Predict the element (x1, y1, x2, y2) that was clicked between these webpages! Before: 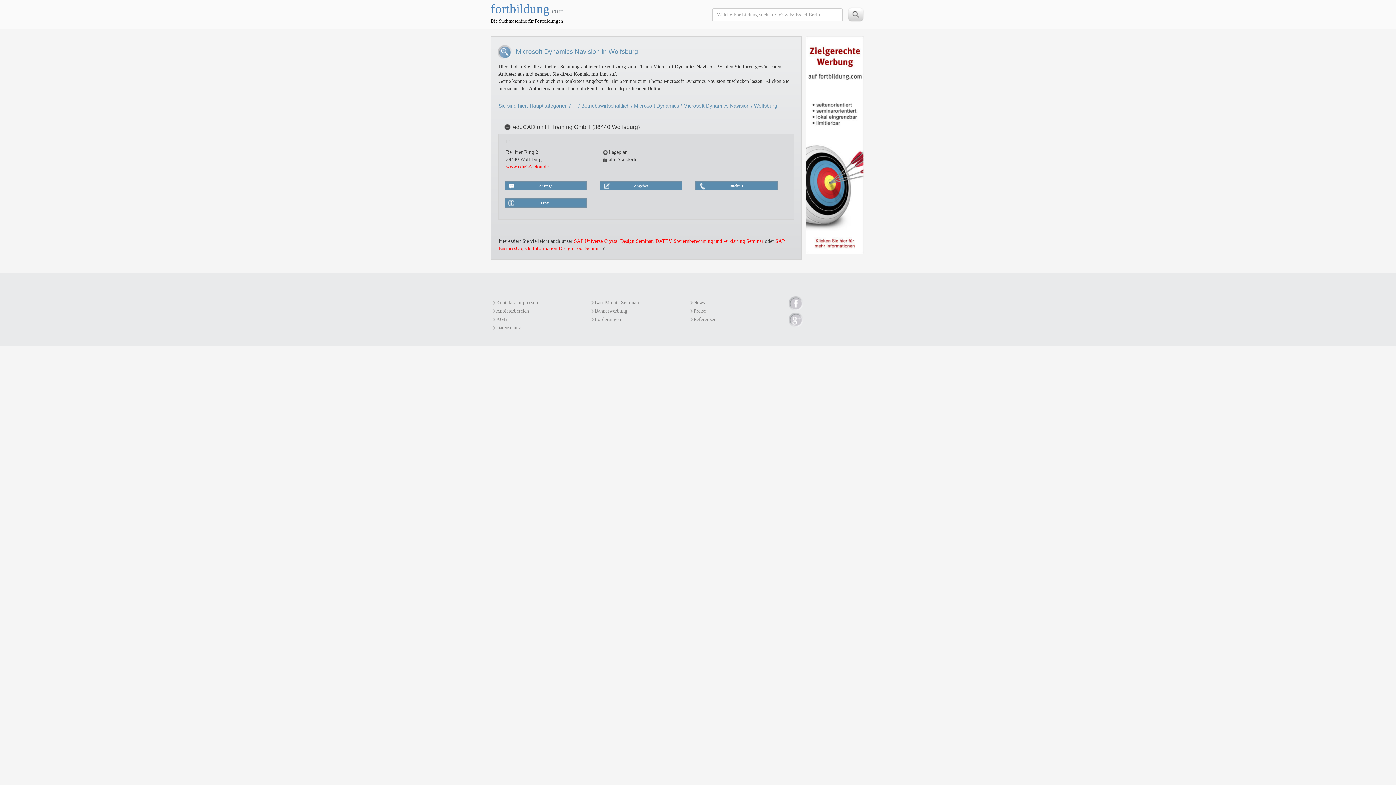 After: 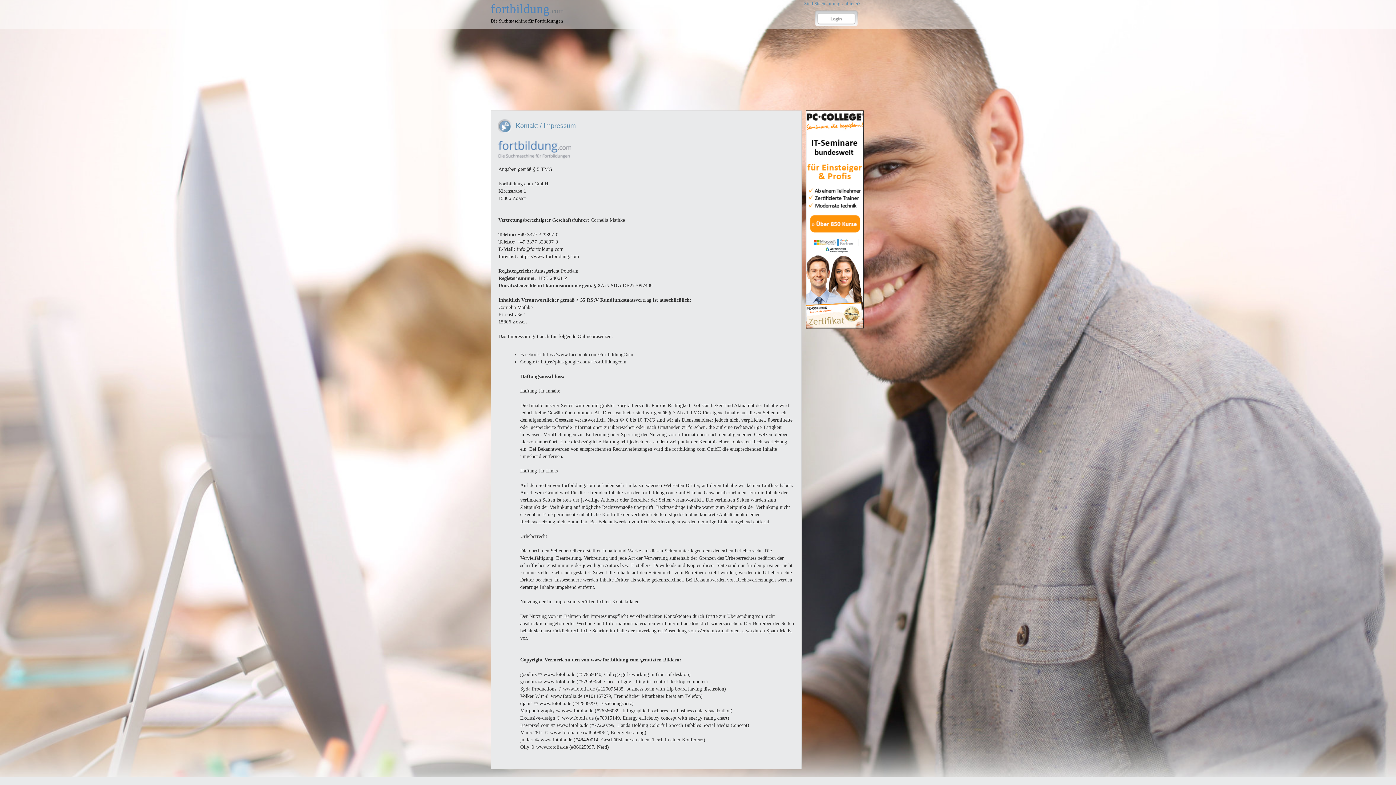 Action: label: Kontakt / Impressum bbox: (492, 299, 539, 306)